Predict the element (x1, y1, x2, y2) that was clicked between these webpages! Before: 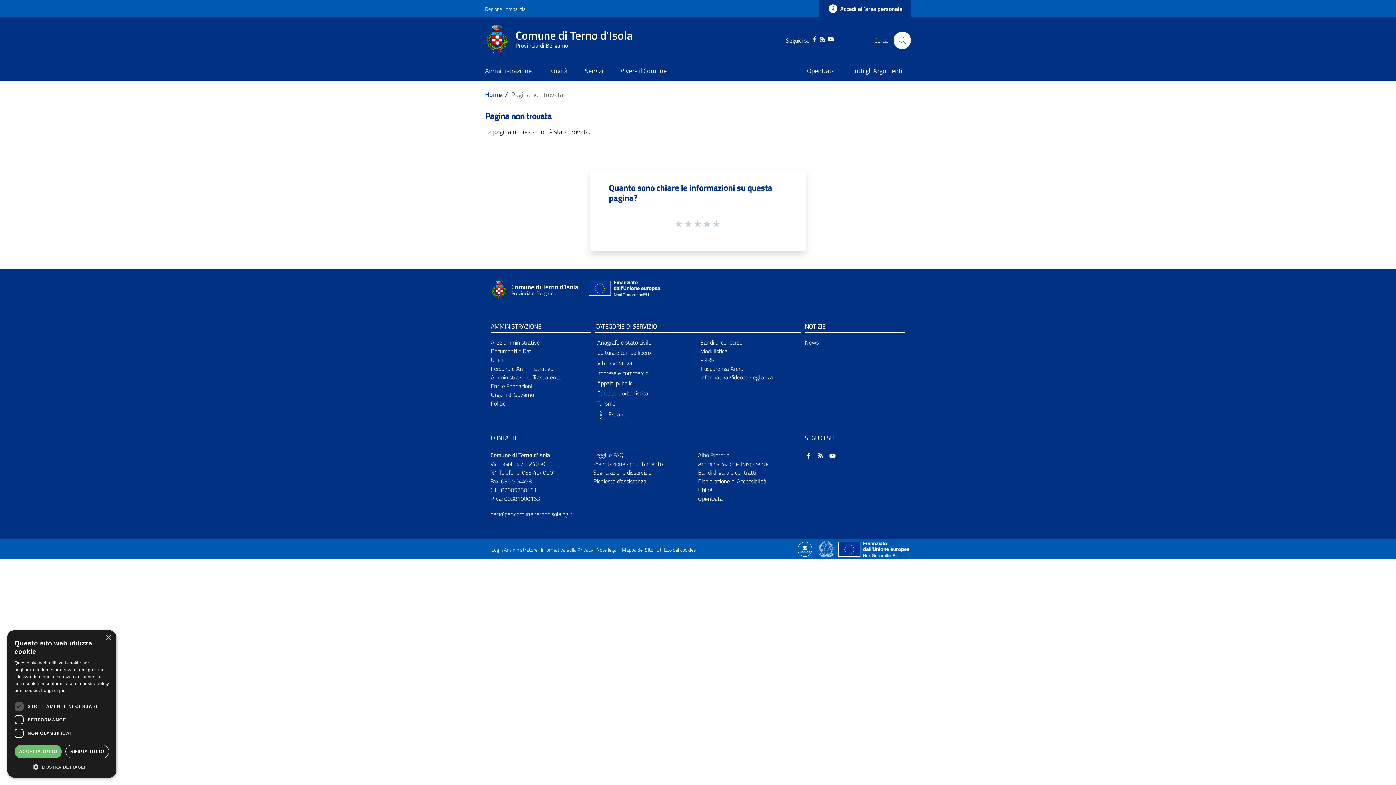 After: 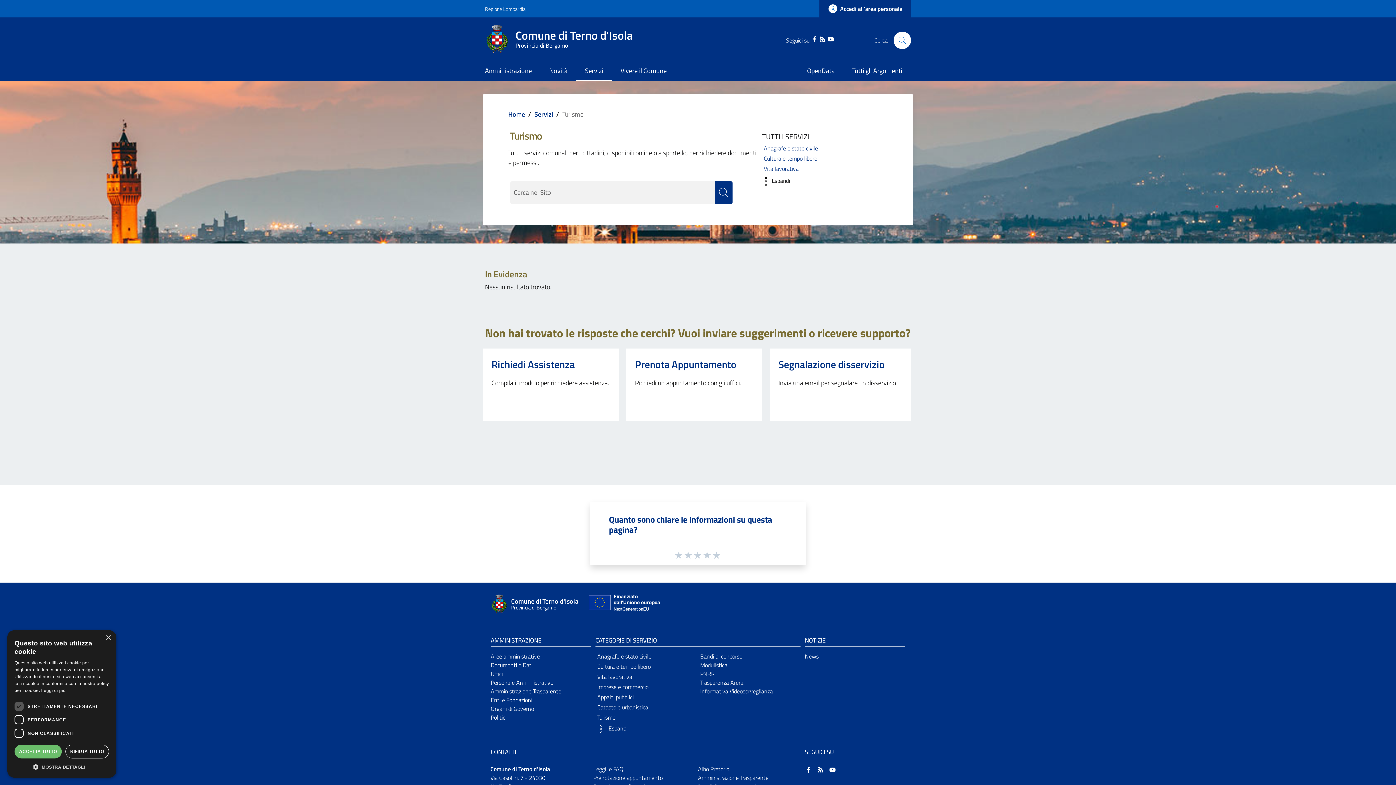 Action: bbox: (597, 399, 615, 407) label: Turismo